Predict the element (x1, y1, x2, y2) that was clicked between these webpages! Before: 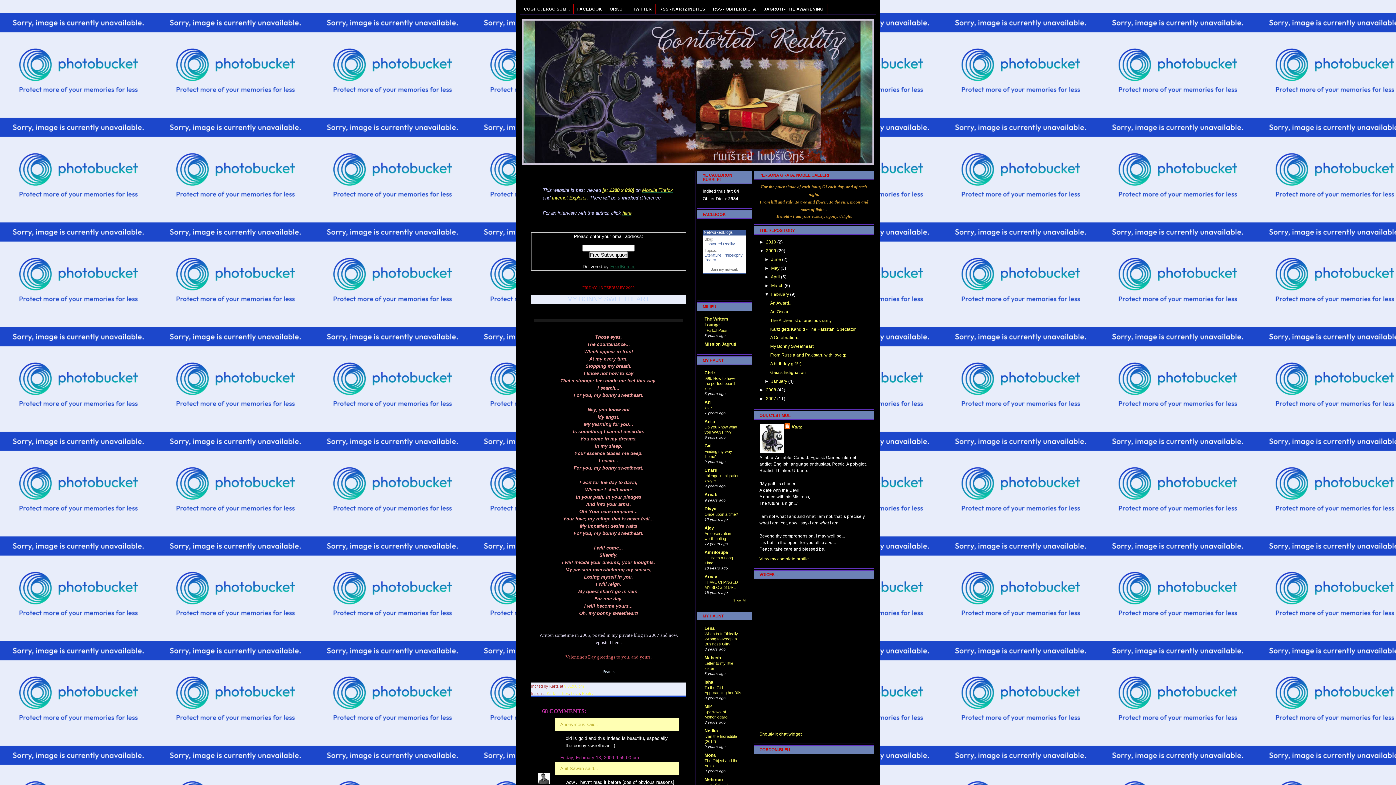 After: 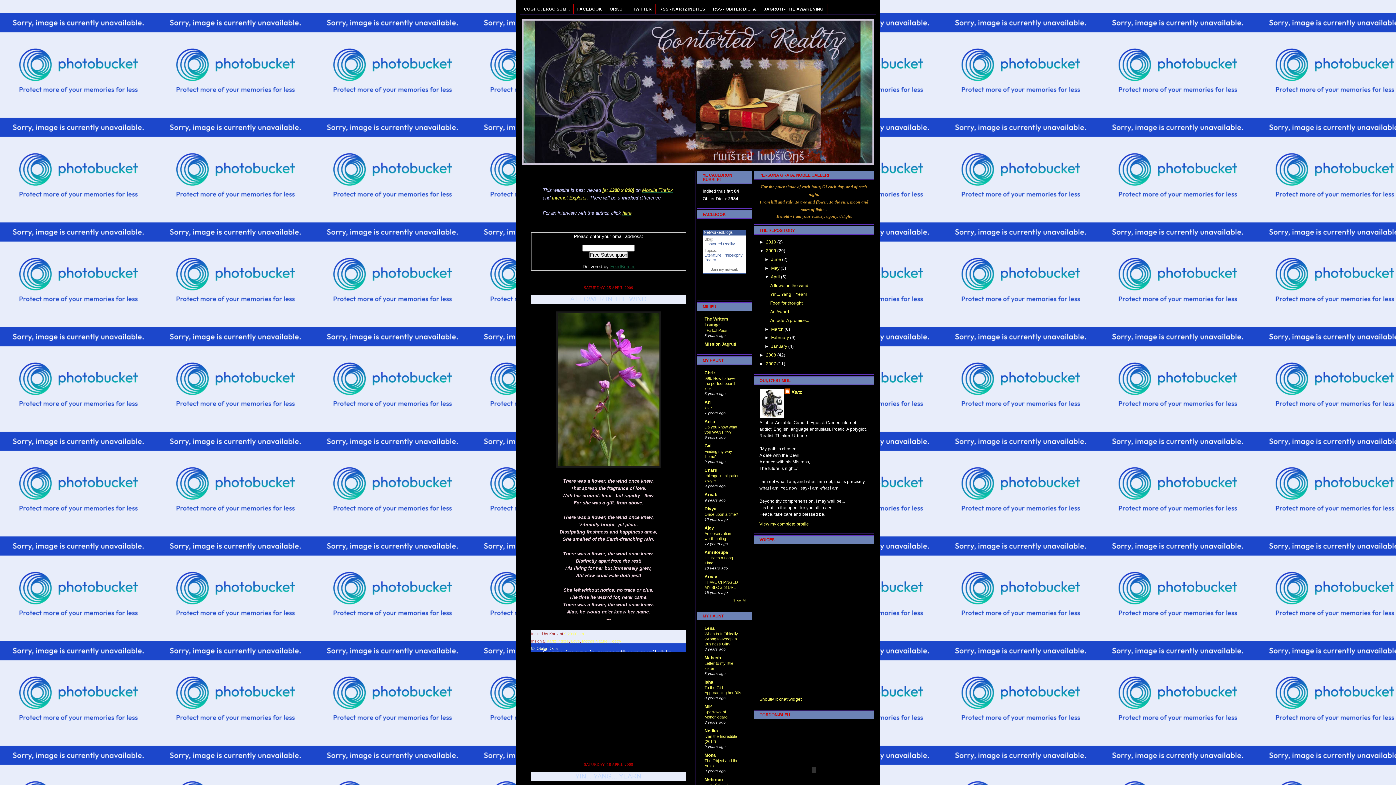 Action: label: April  bbox: (770, 274, 781, 279)